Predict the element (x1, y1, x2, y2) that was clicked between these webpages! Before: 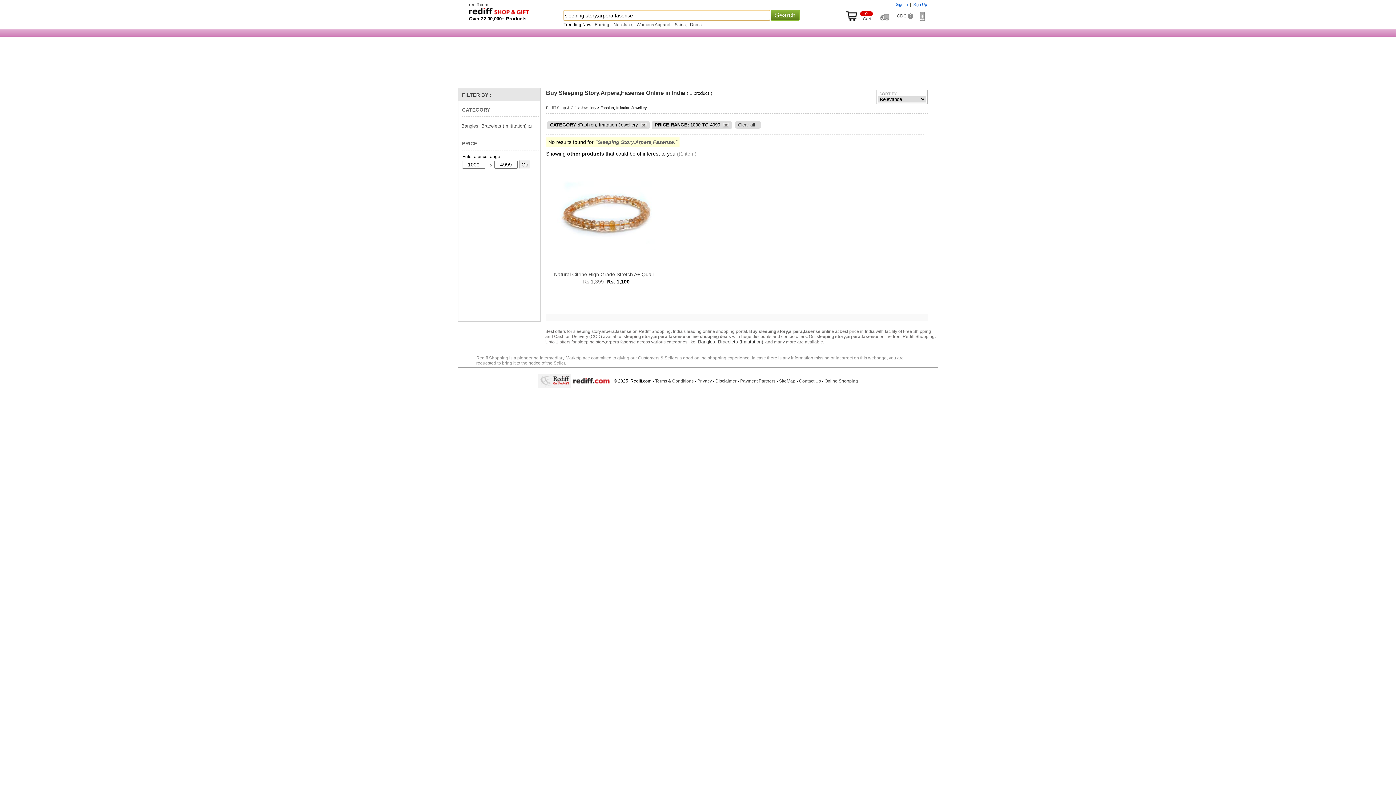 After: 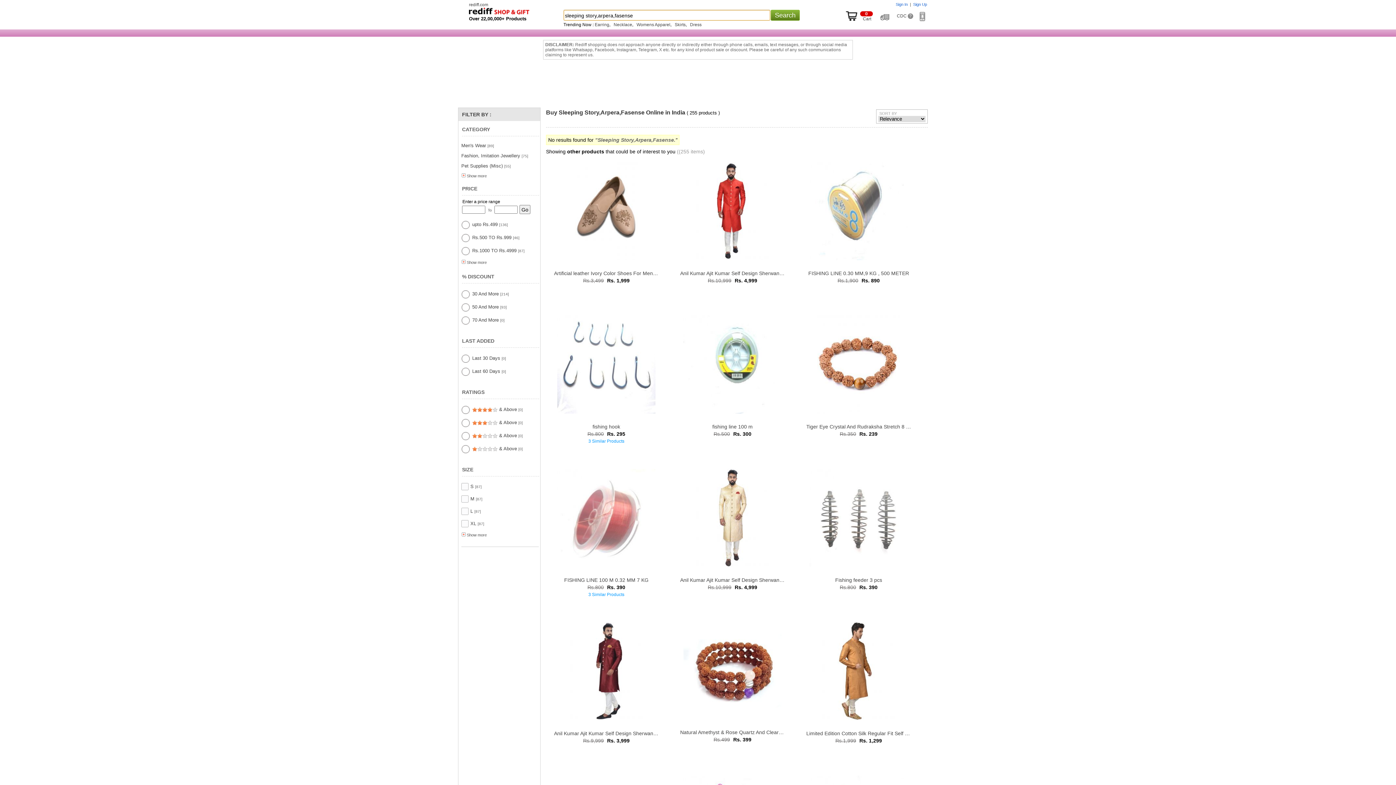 Action: bbox: (546, 89, 685, 96) label: Buy Sleeping Story,Arpera,Fasense Online in India